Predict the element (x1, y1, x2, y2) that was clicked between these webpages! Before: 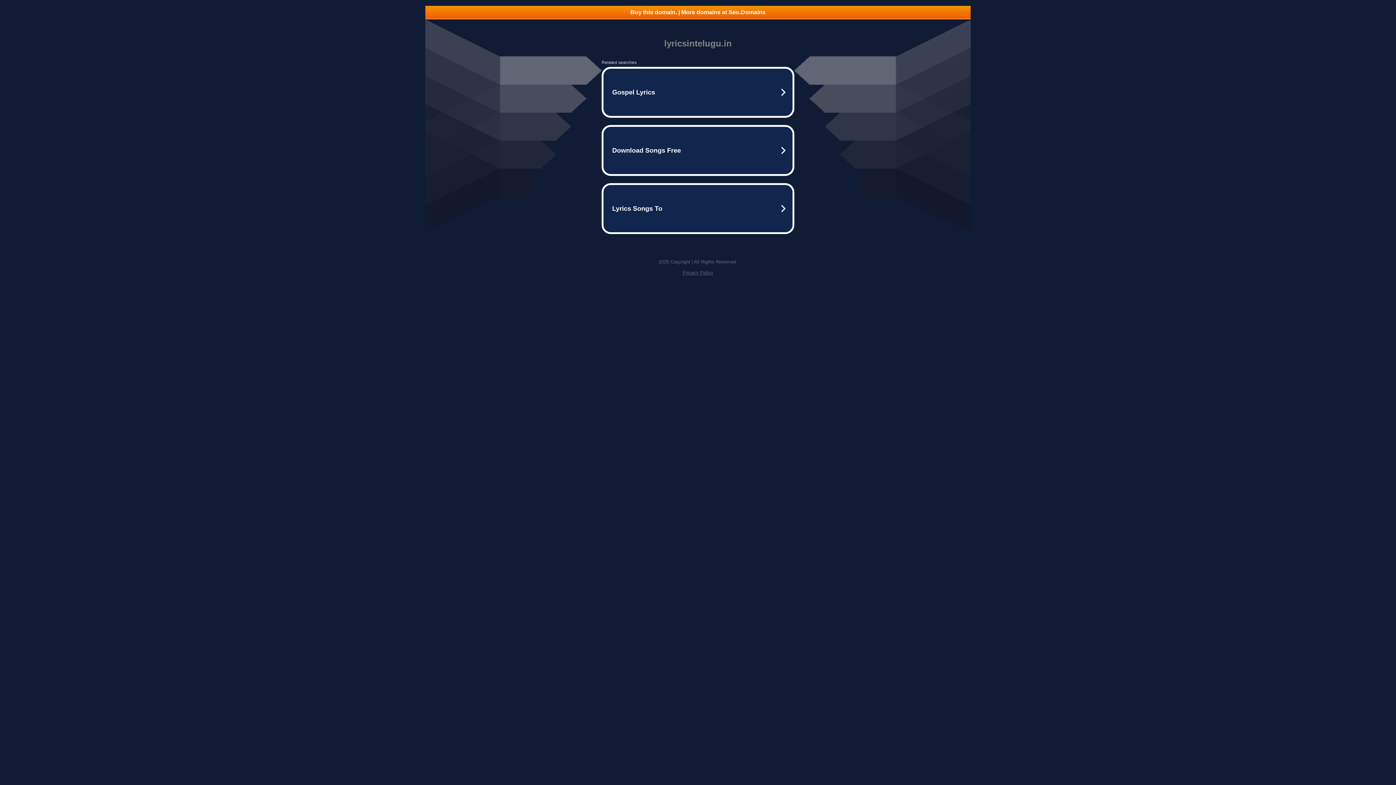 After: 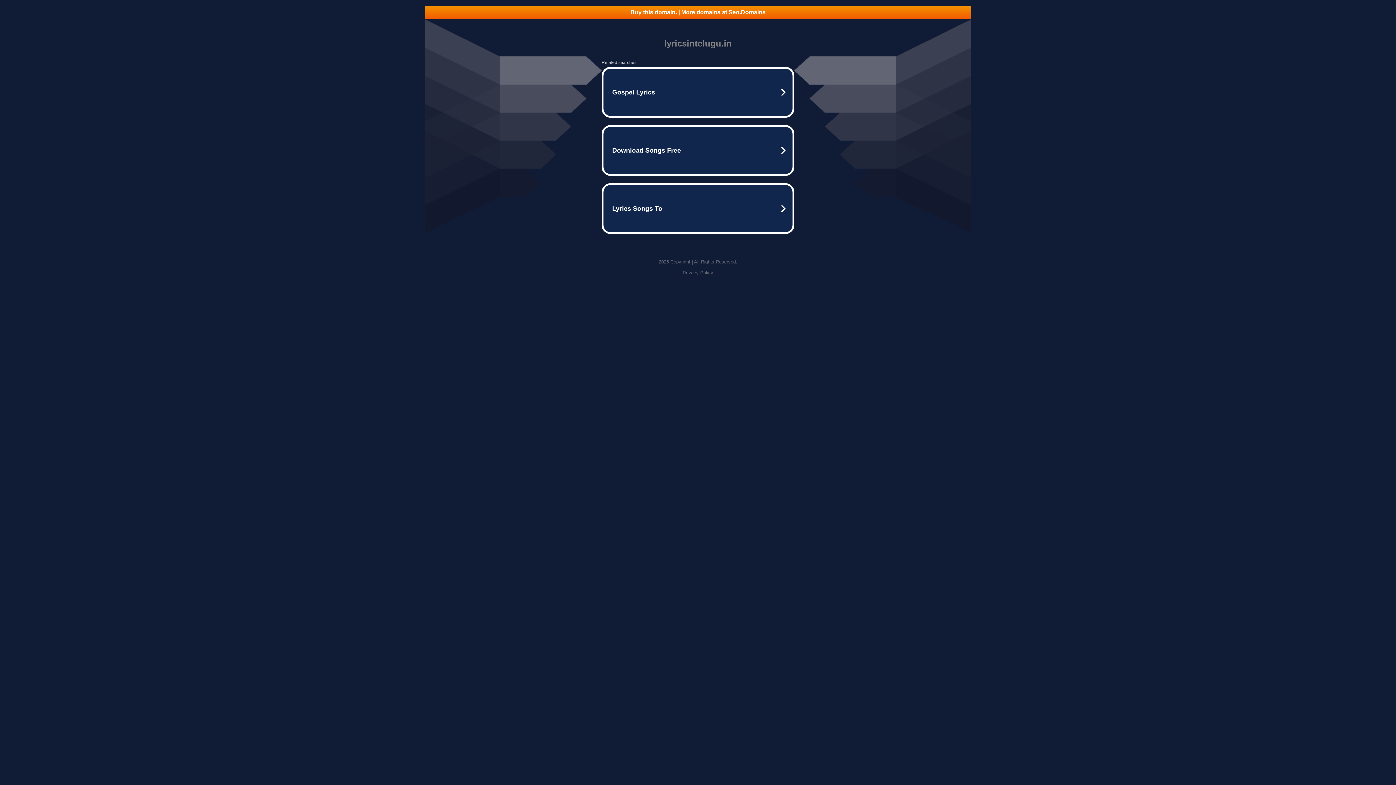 Action: label: Buy this domain. | More domains at Seo.Domains bbox: (425, 5, 970, 18)